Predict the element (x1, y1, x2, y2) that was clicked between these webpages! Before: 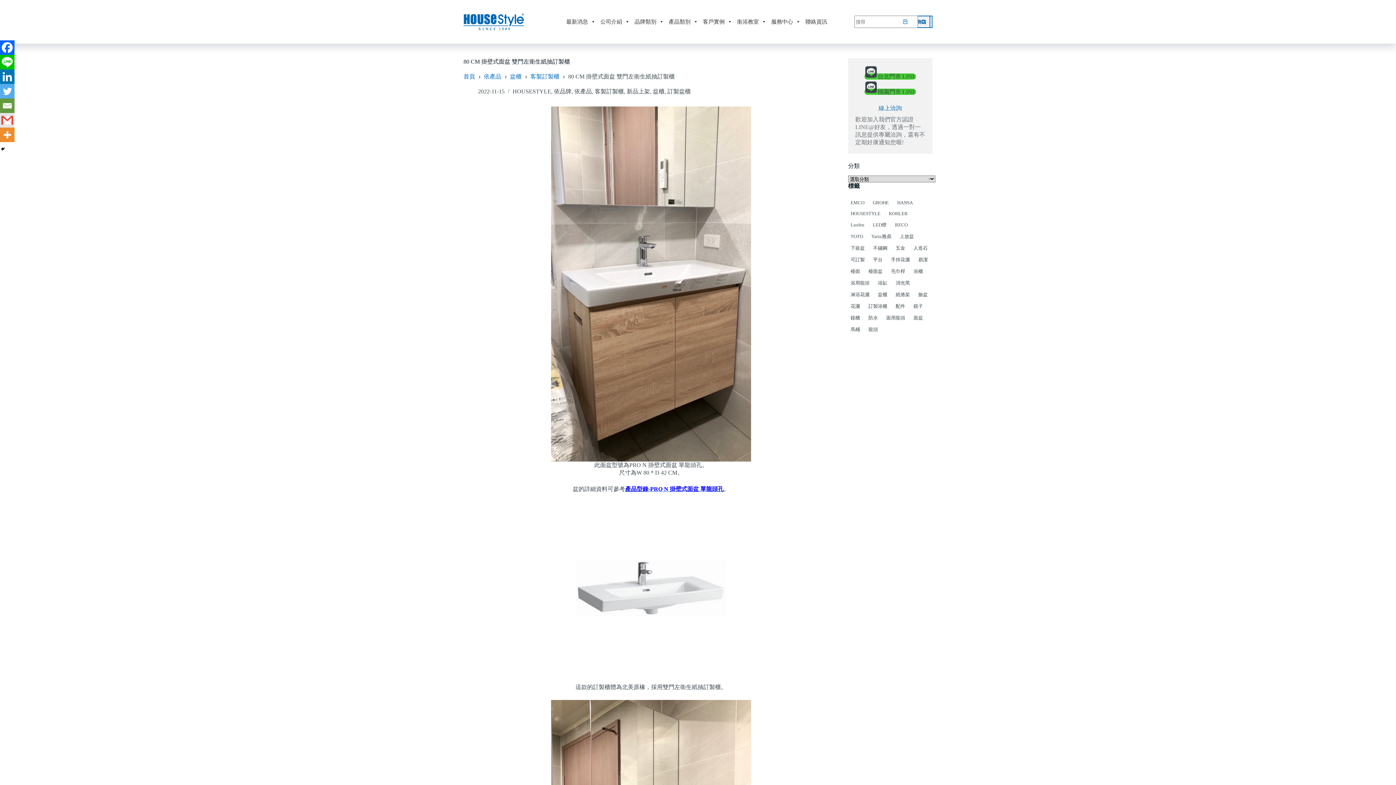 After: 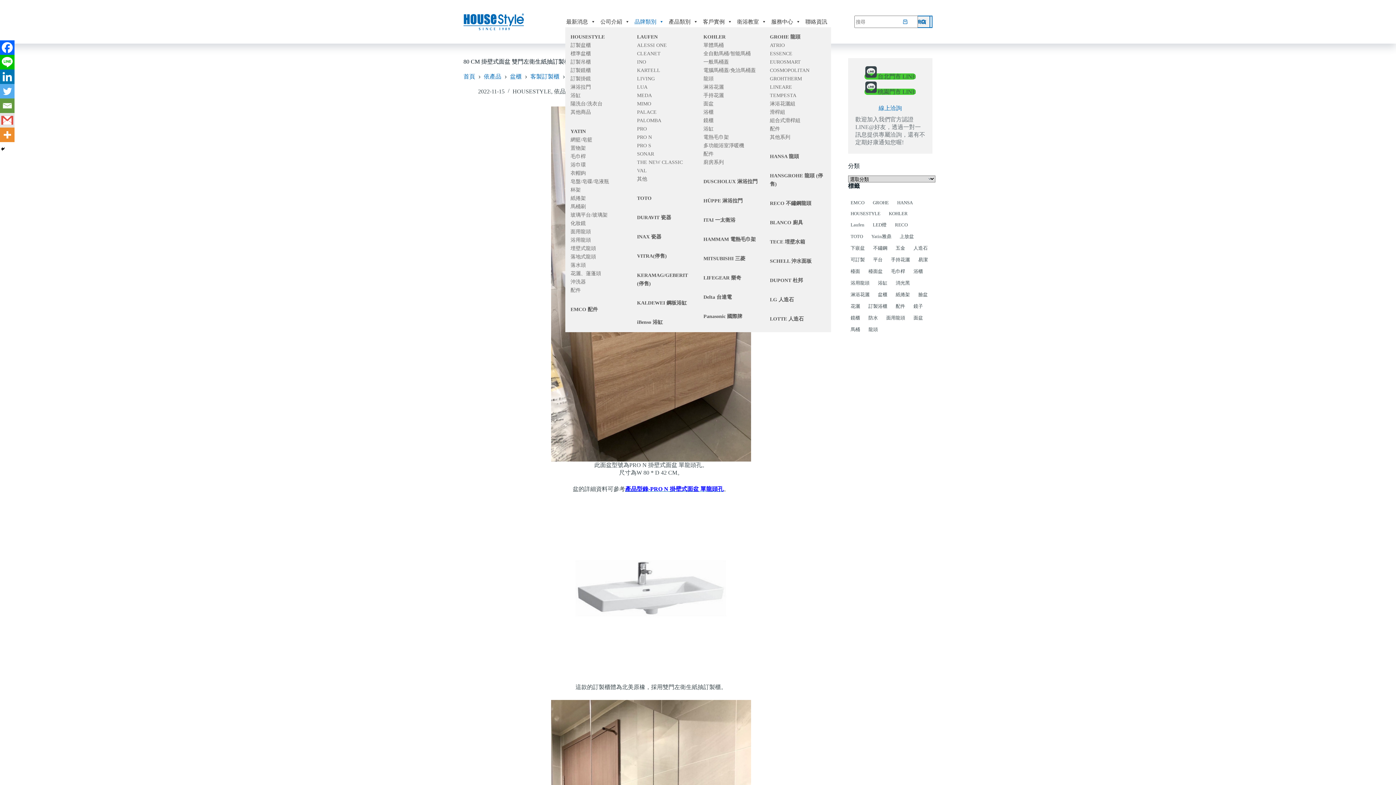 Action: bbox: (633, 16, 667, 27) label: 品牌類別